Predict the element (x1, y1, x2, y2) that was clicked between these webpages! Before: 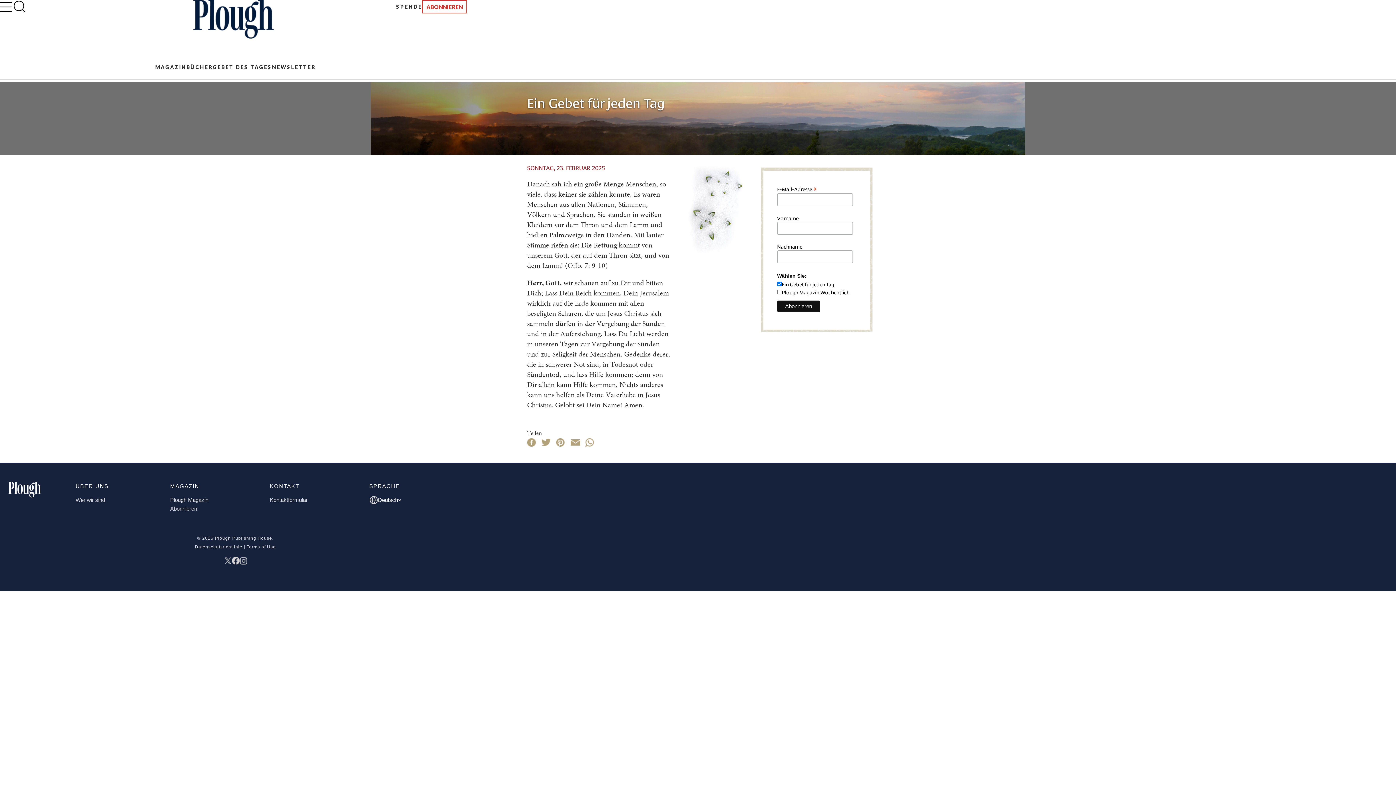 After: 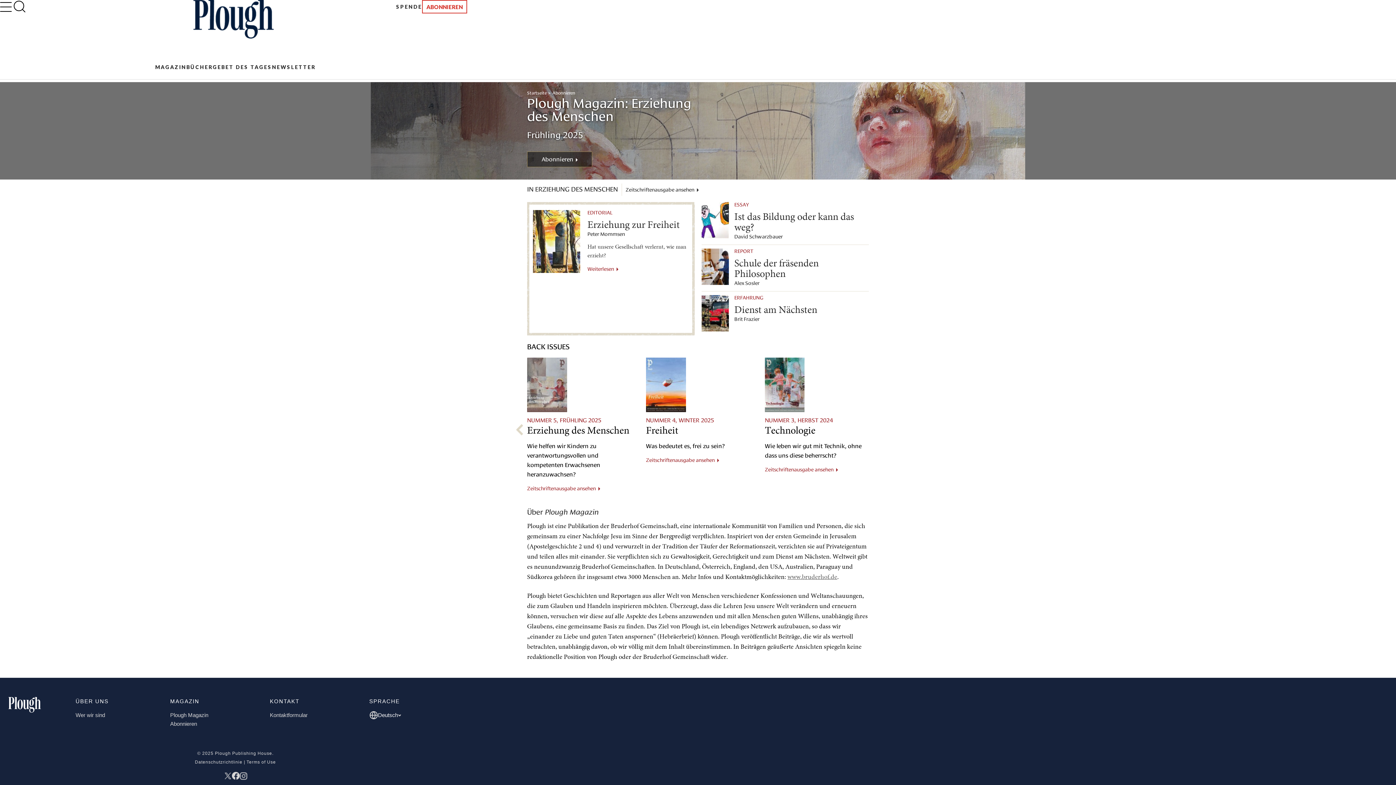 Action: label: Plough Magazin bbox: (170, 497, 208, 503)